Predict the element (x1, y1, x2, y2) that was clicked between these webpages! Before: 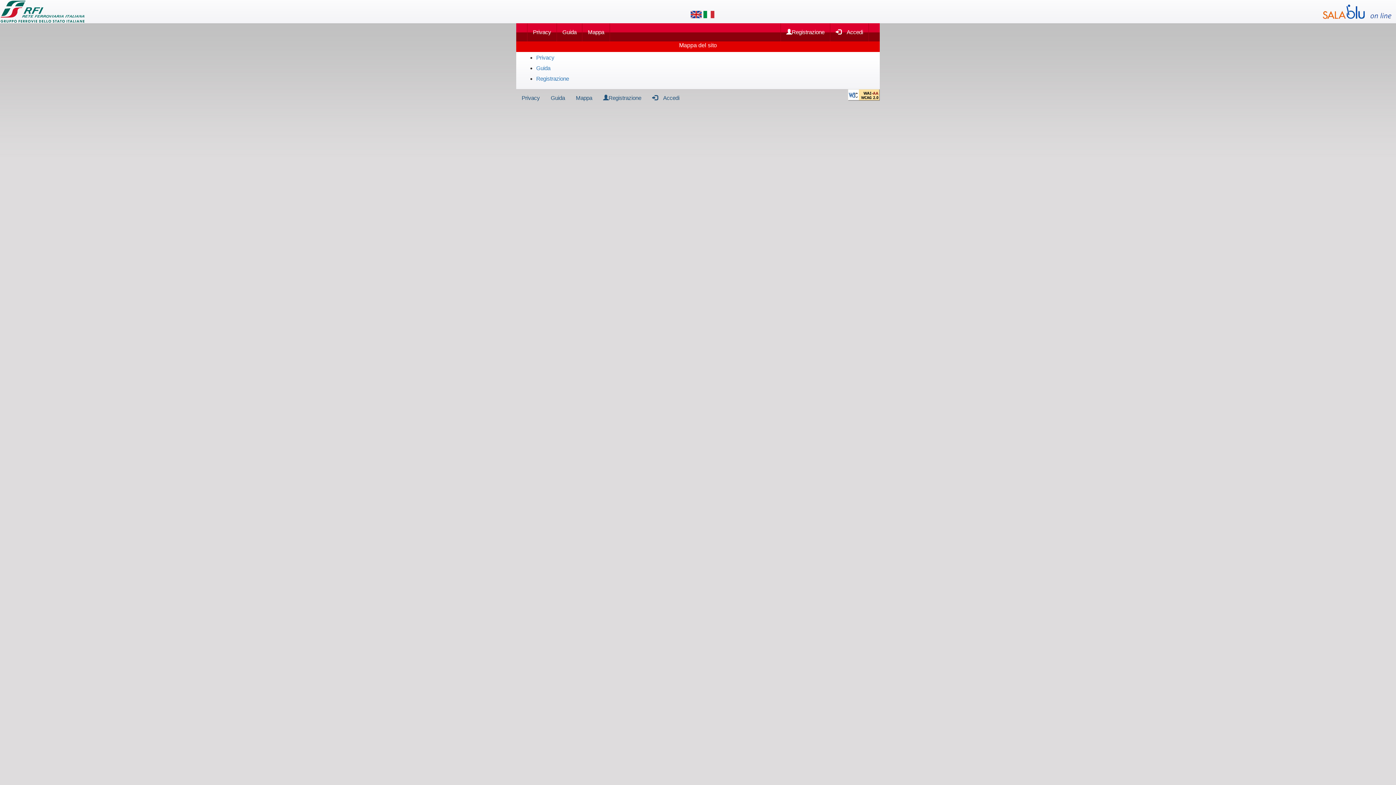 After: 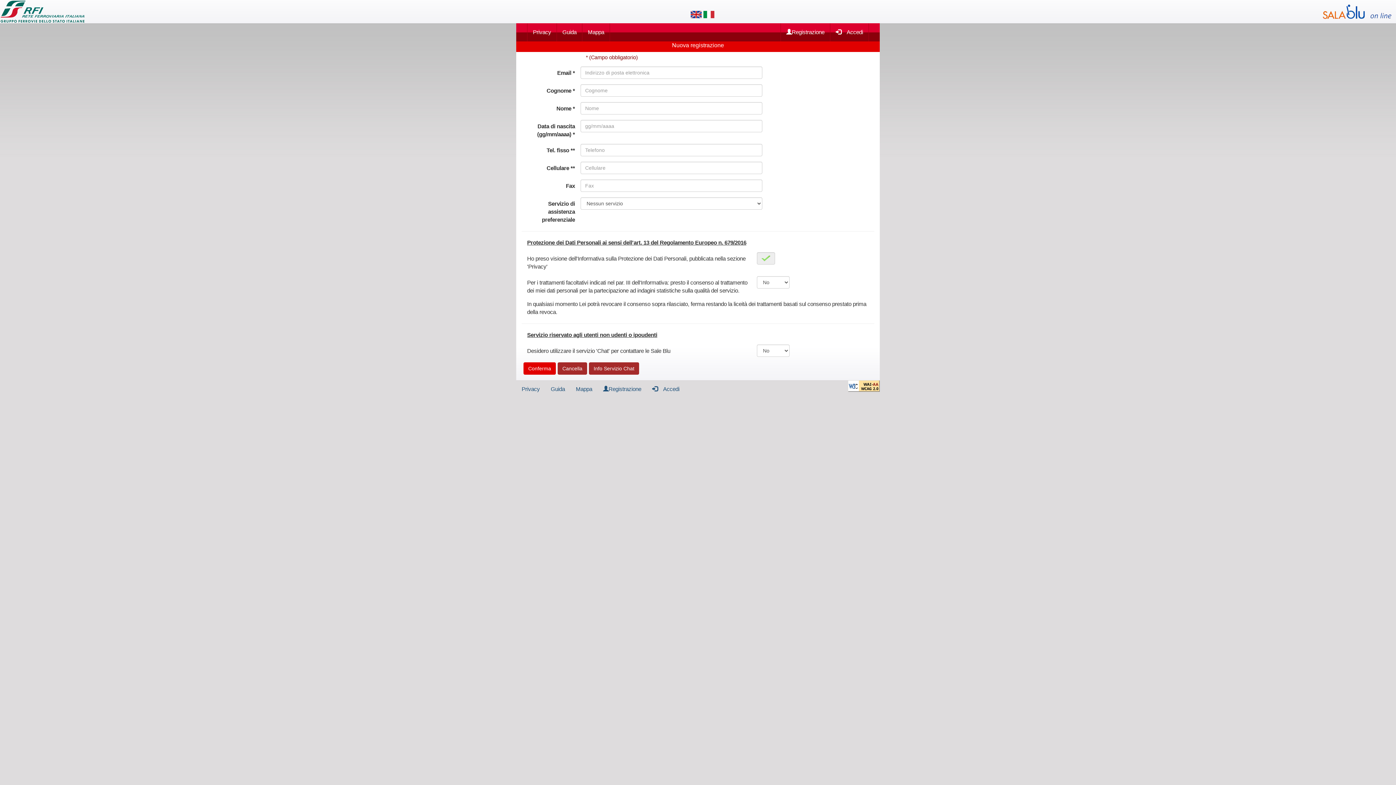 Action: label: Registrazione bbox: (536, 75, 569, 81)